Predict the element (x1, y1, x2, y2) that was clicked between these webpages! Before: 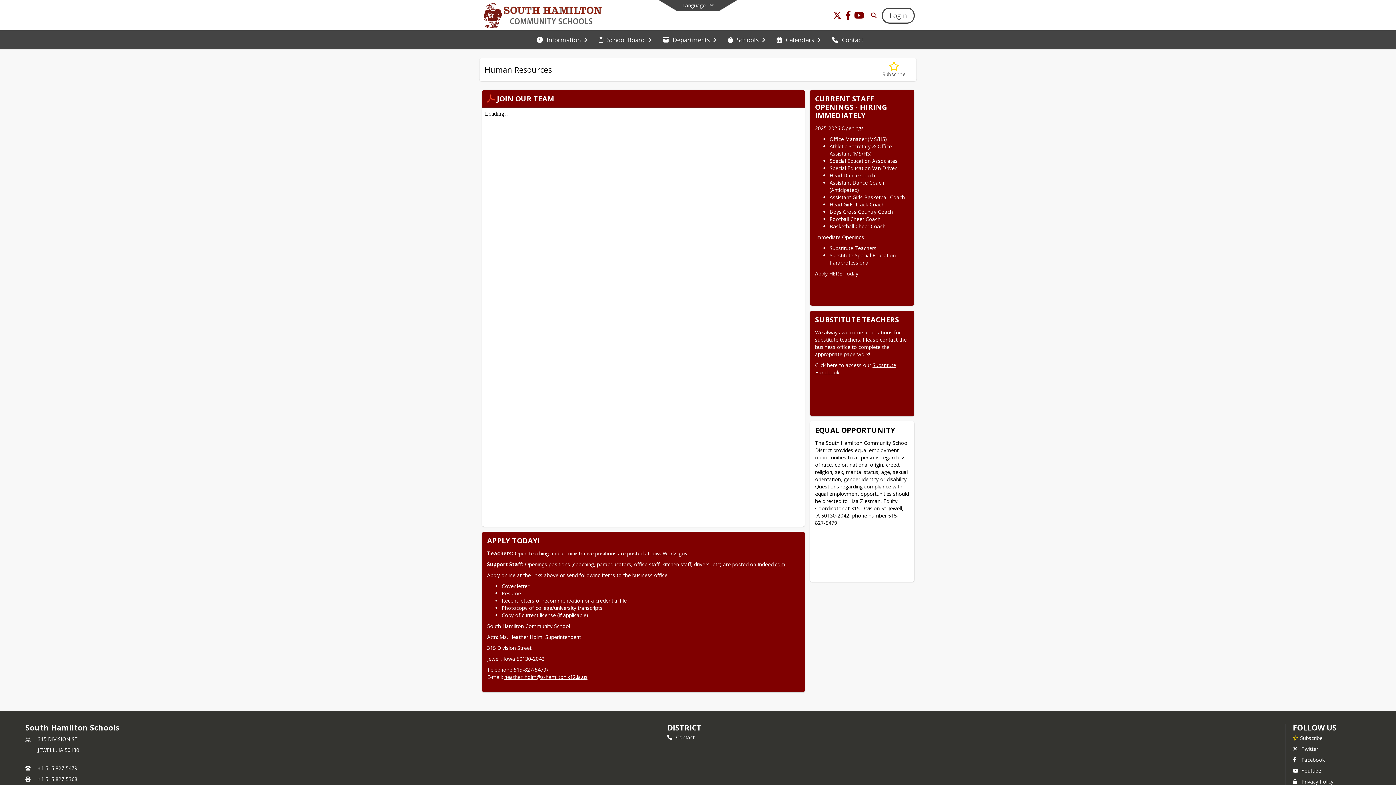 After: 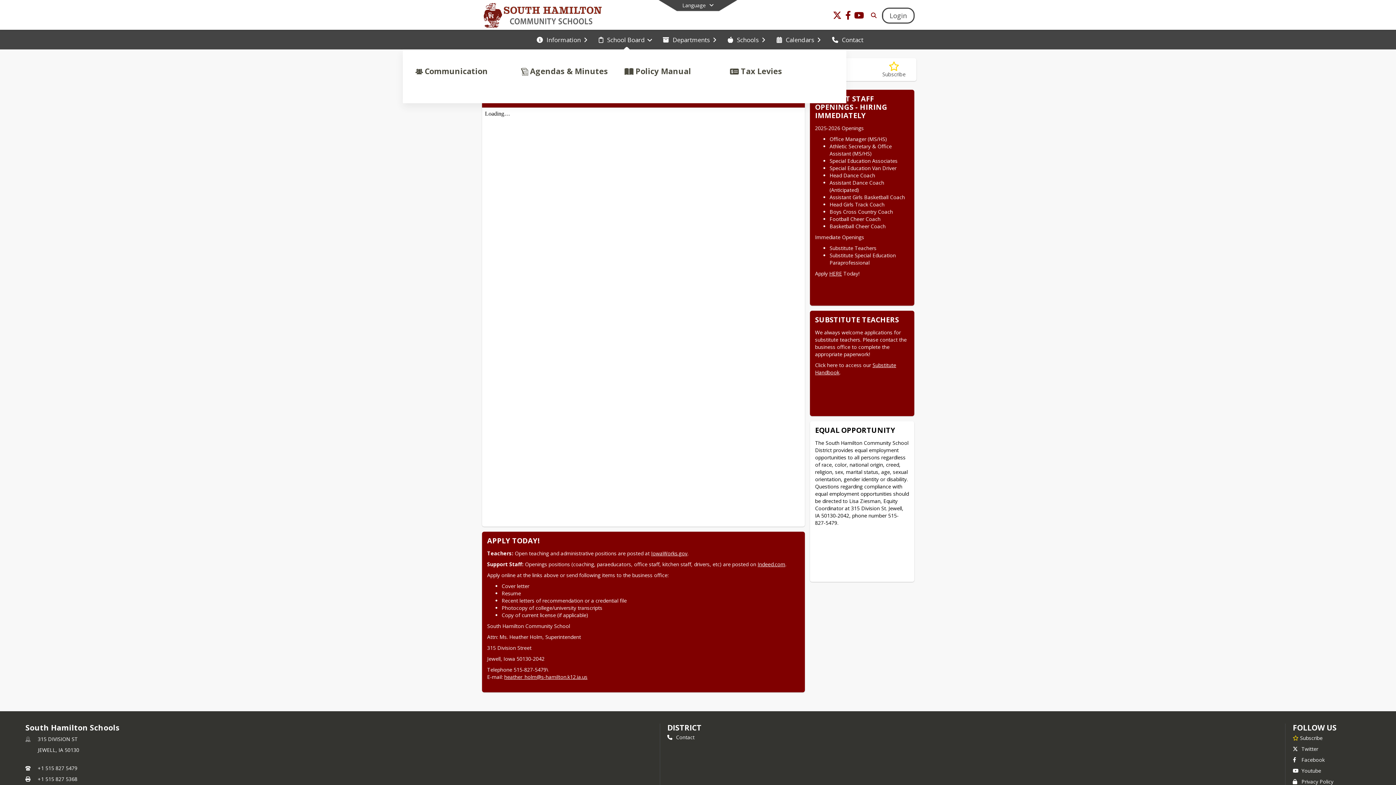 Action: label: School Board bbox: (595, 30, 655, 49)